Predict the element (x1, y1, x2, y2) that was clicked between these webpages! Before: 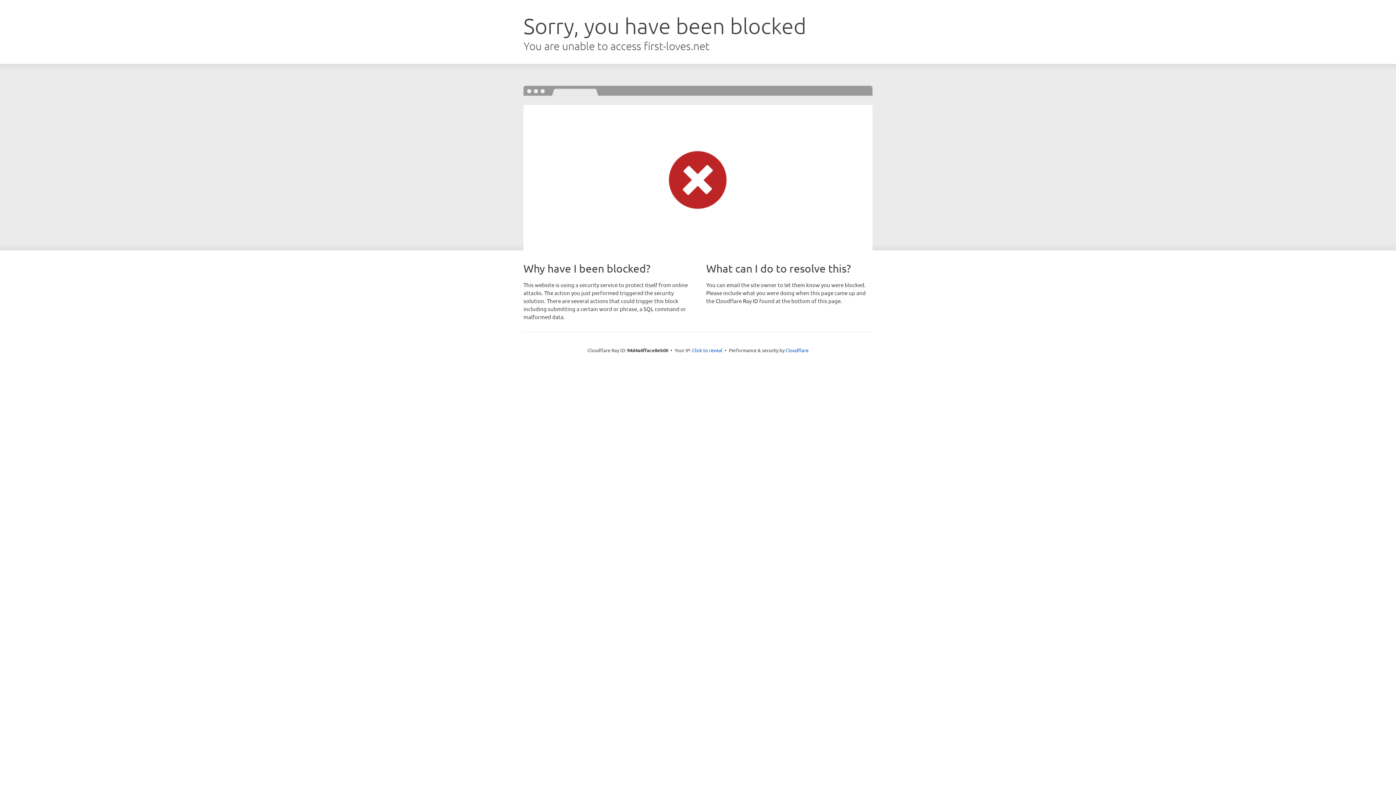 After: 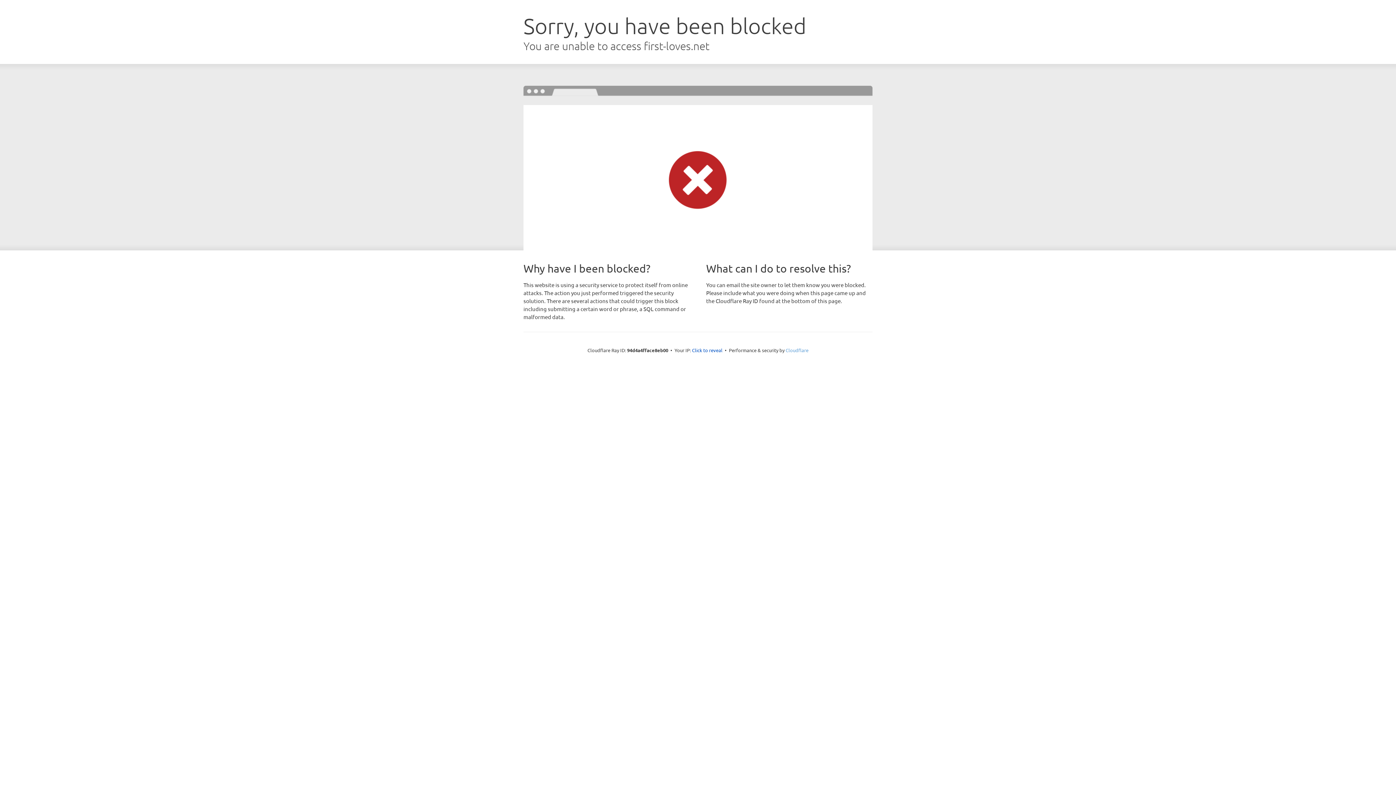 Action: bbox: (785, 347, 808, 353) label: Cloudflare